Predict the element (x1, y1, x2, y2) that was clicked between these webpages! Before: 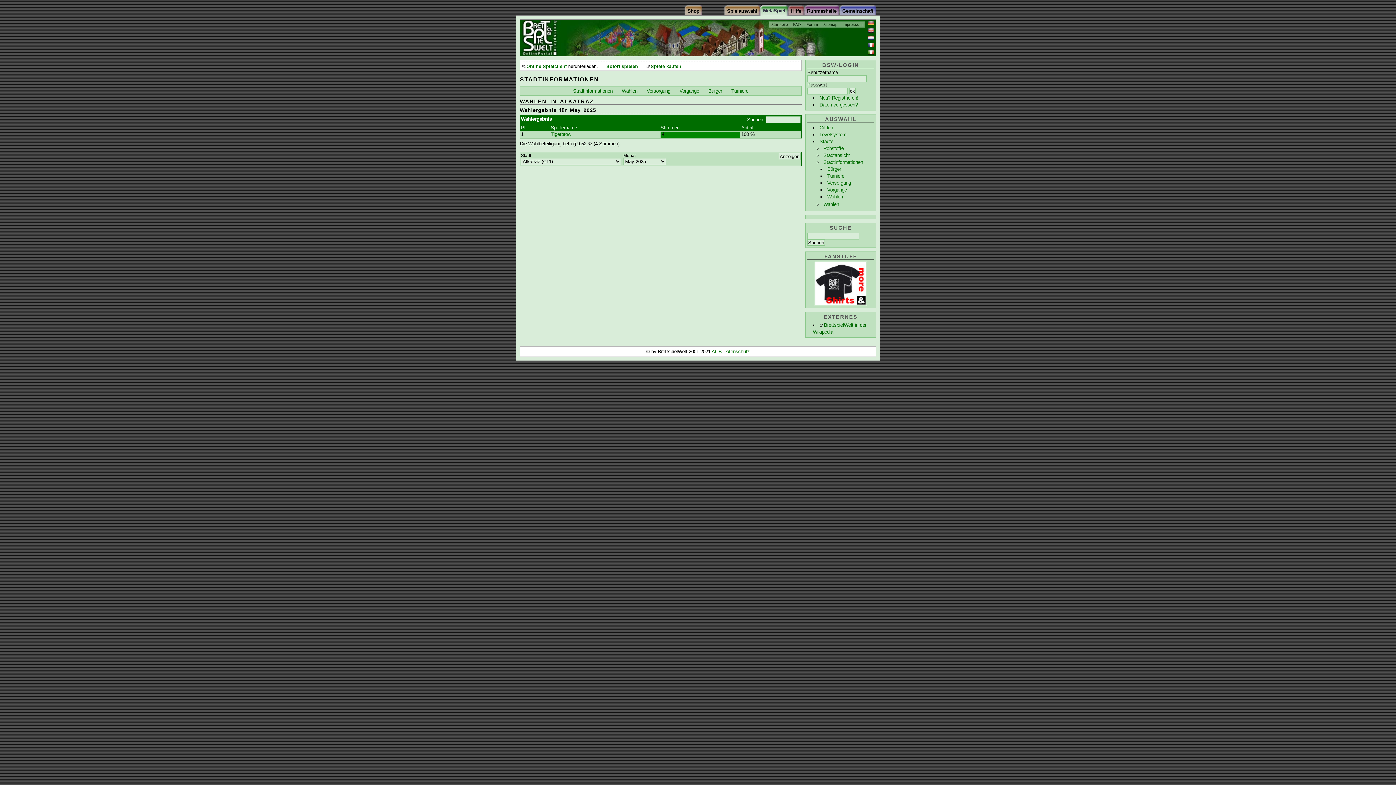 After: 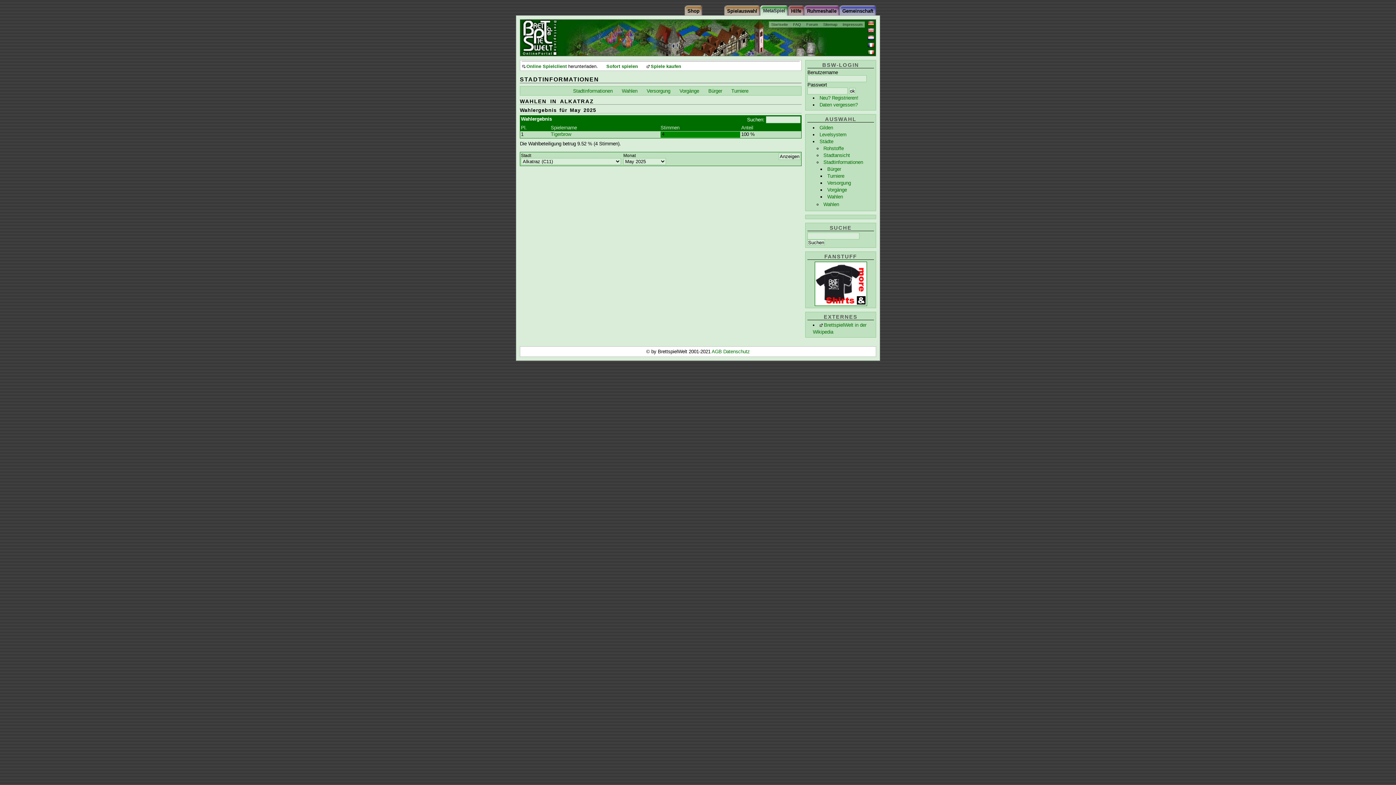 Action: label: Wahlen bbox: (827, 194, 843, 199)